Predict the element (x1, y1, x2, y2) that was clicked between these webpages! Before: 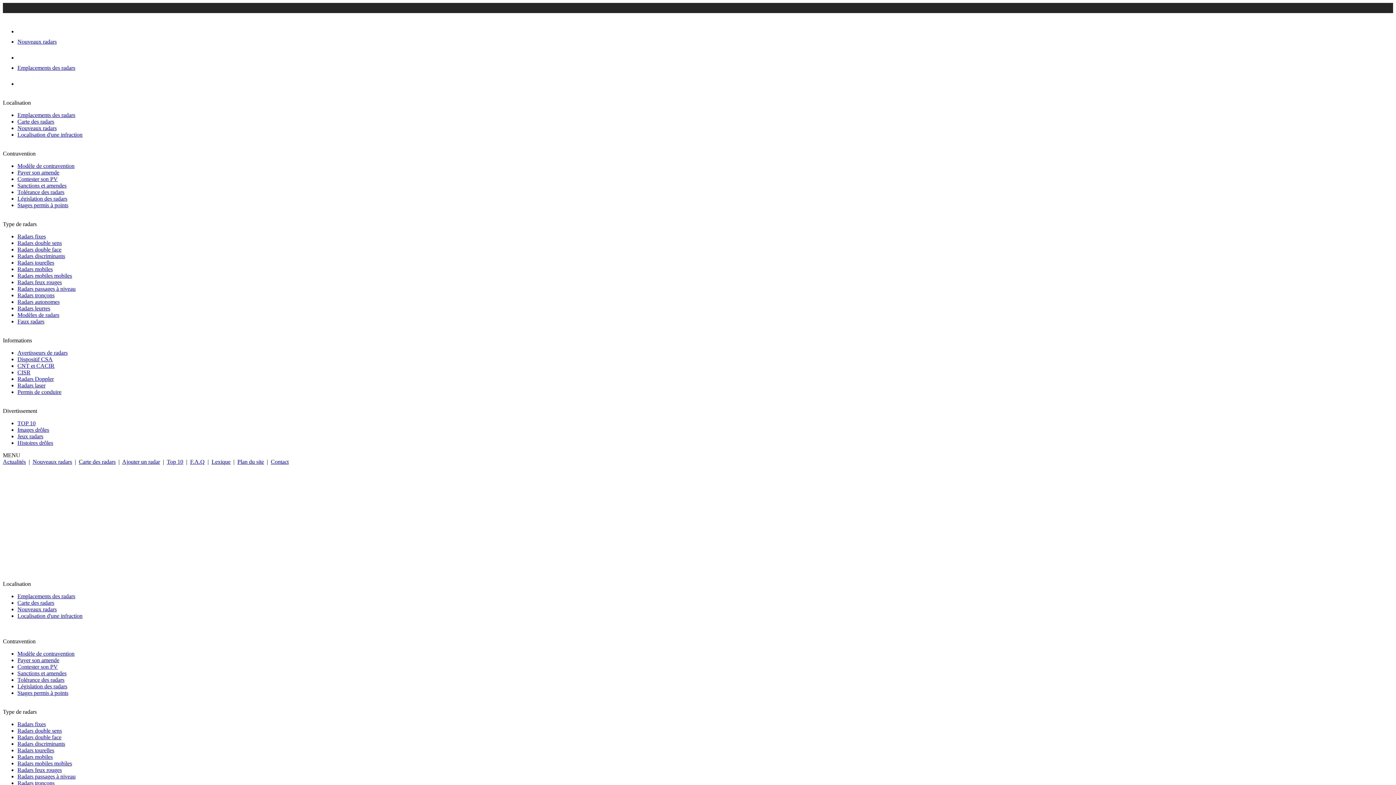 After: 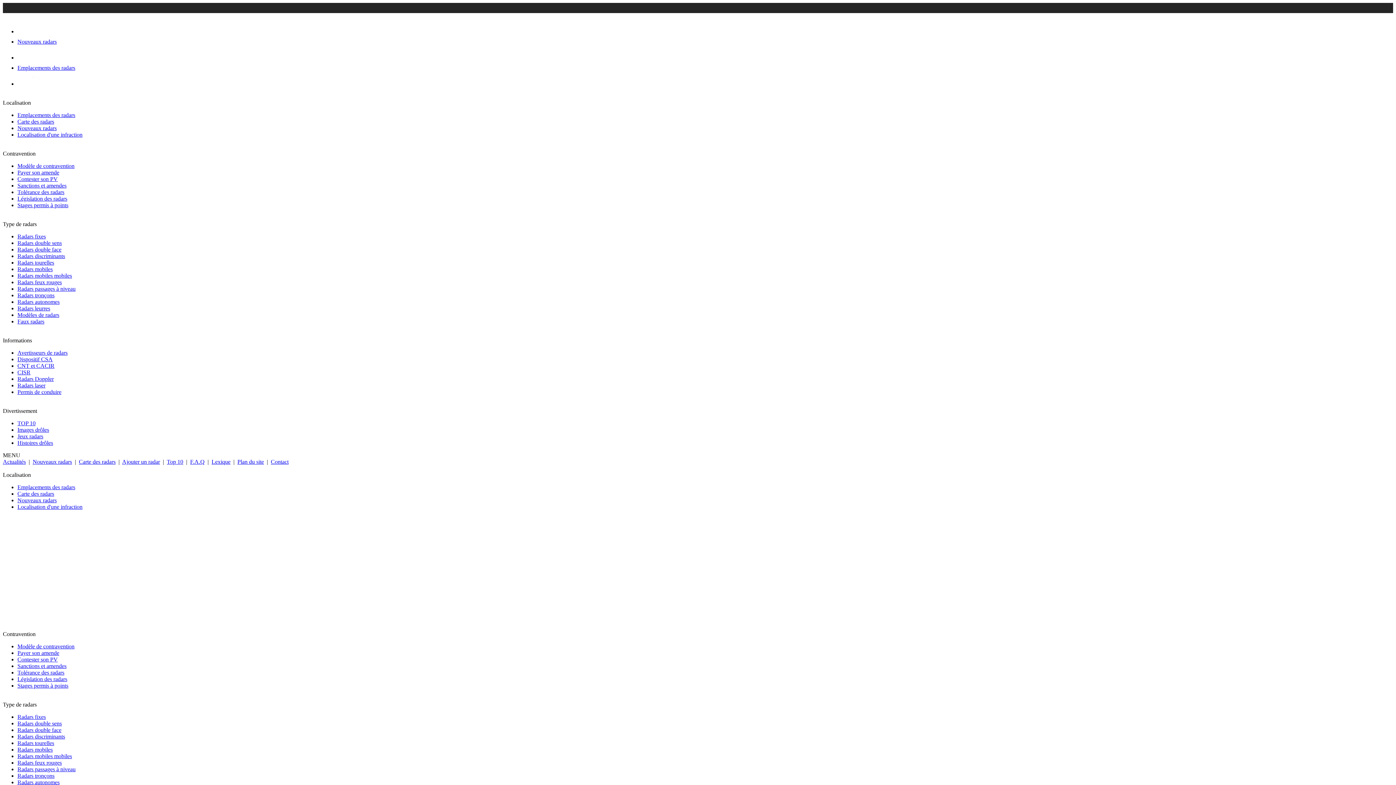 Action: label: Radars double sens bbox: (17, 728, 61, 734)